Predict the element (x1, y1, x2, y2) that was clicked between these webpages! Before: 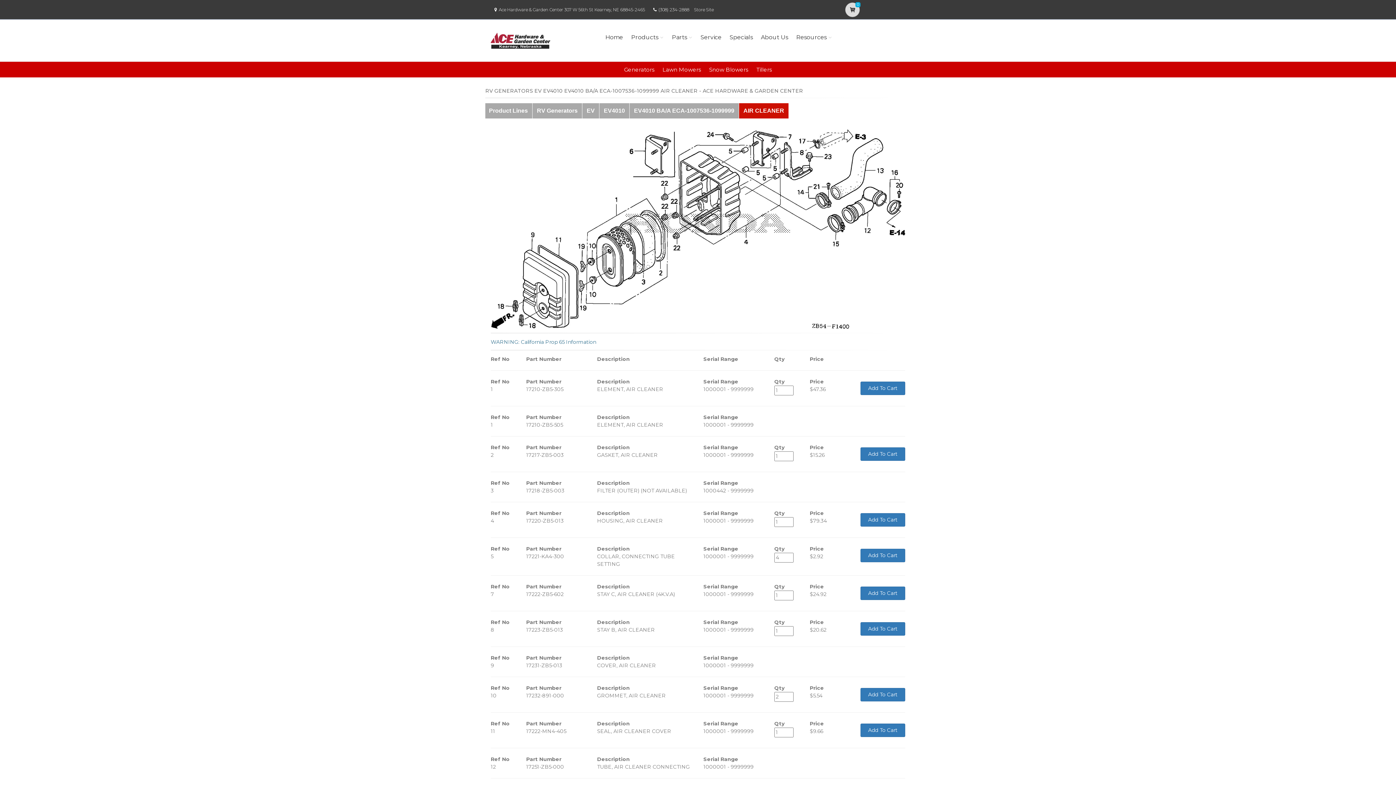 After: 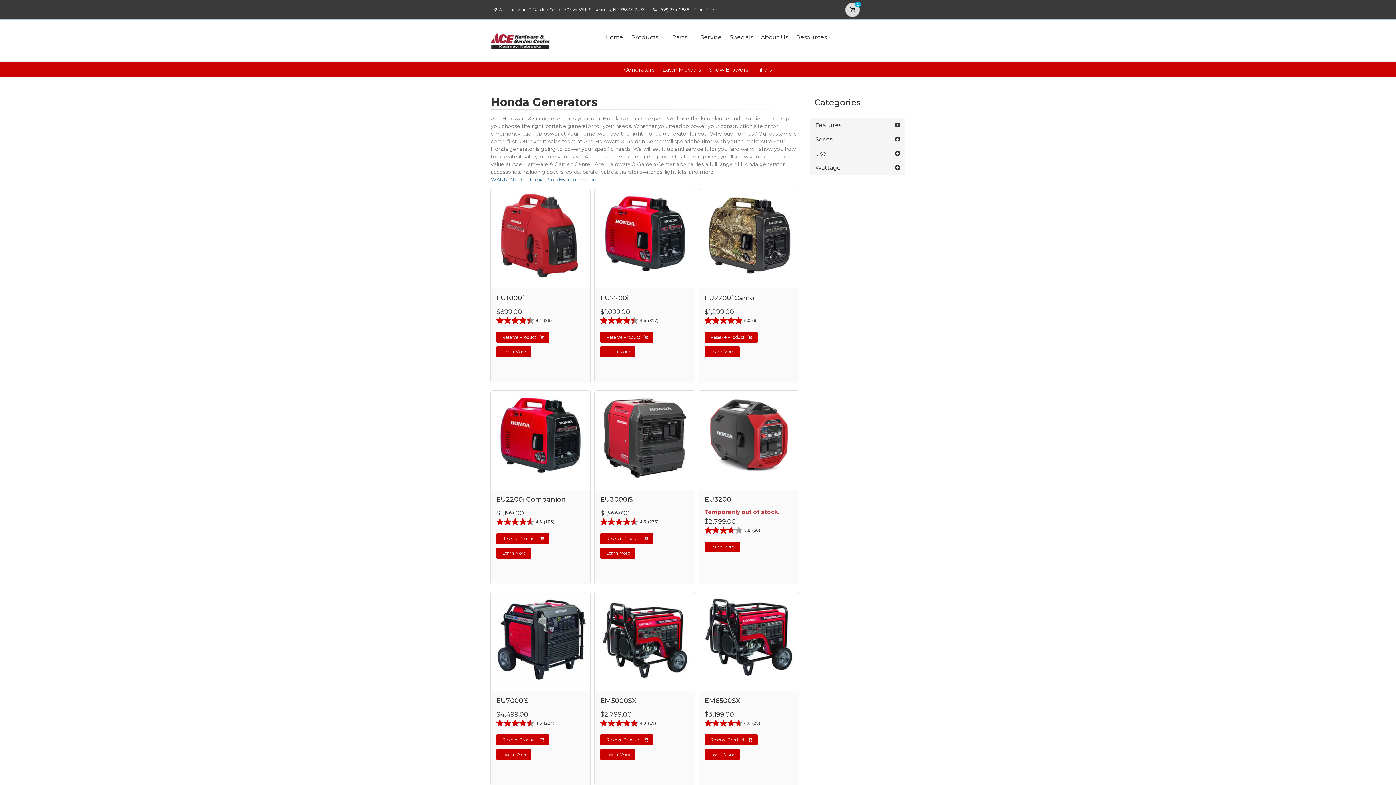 Action: bbox: (624, 66, 654, 72) label: Generators